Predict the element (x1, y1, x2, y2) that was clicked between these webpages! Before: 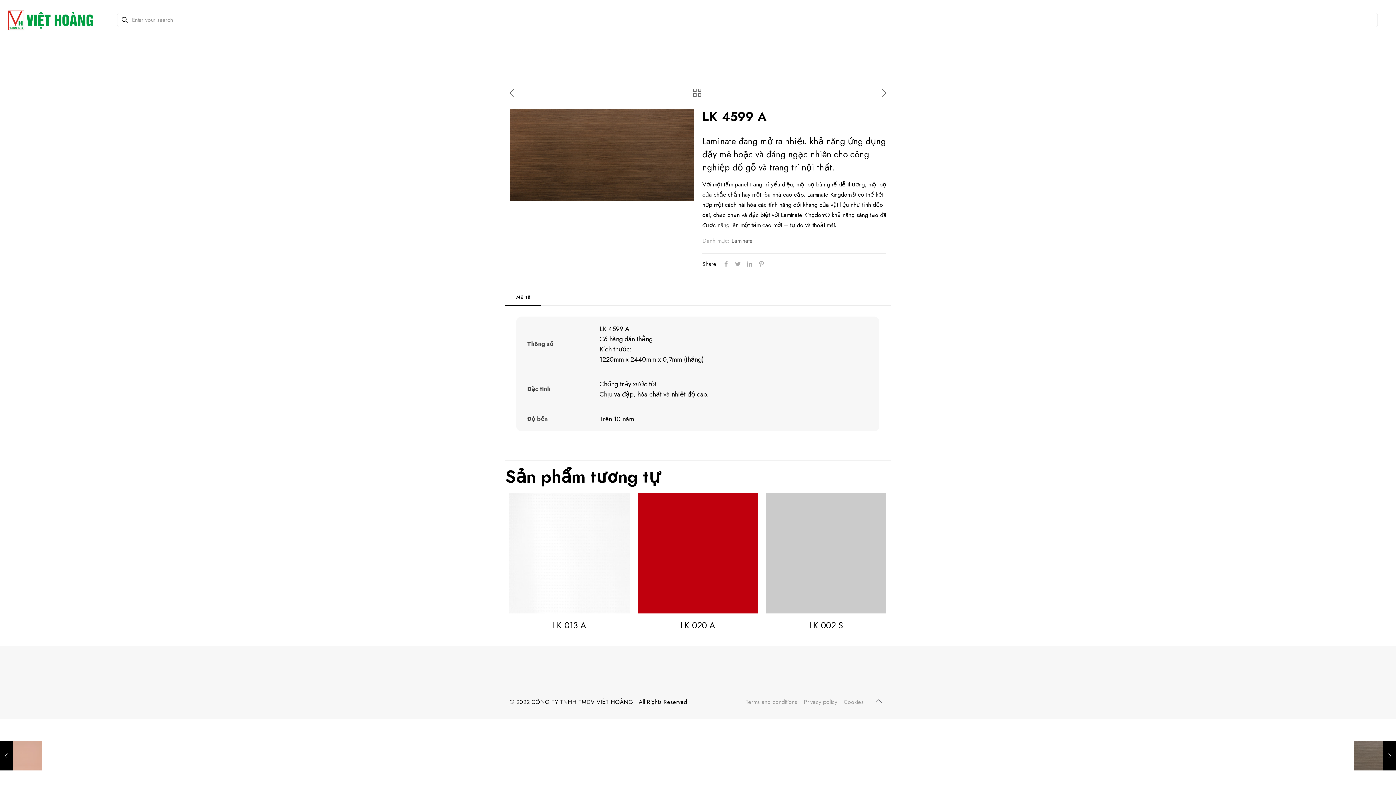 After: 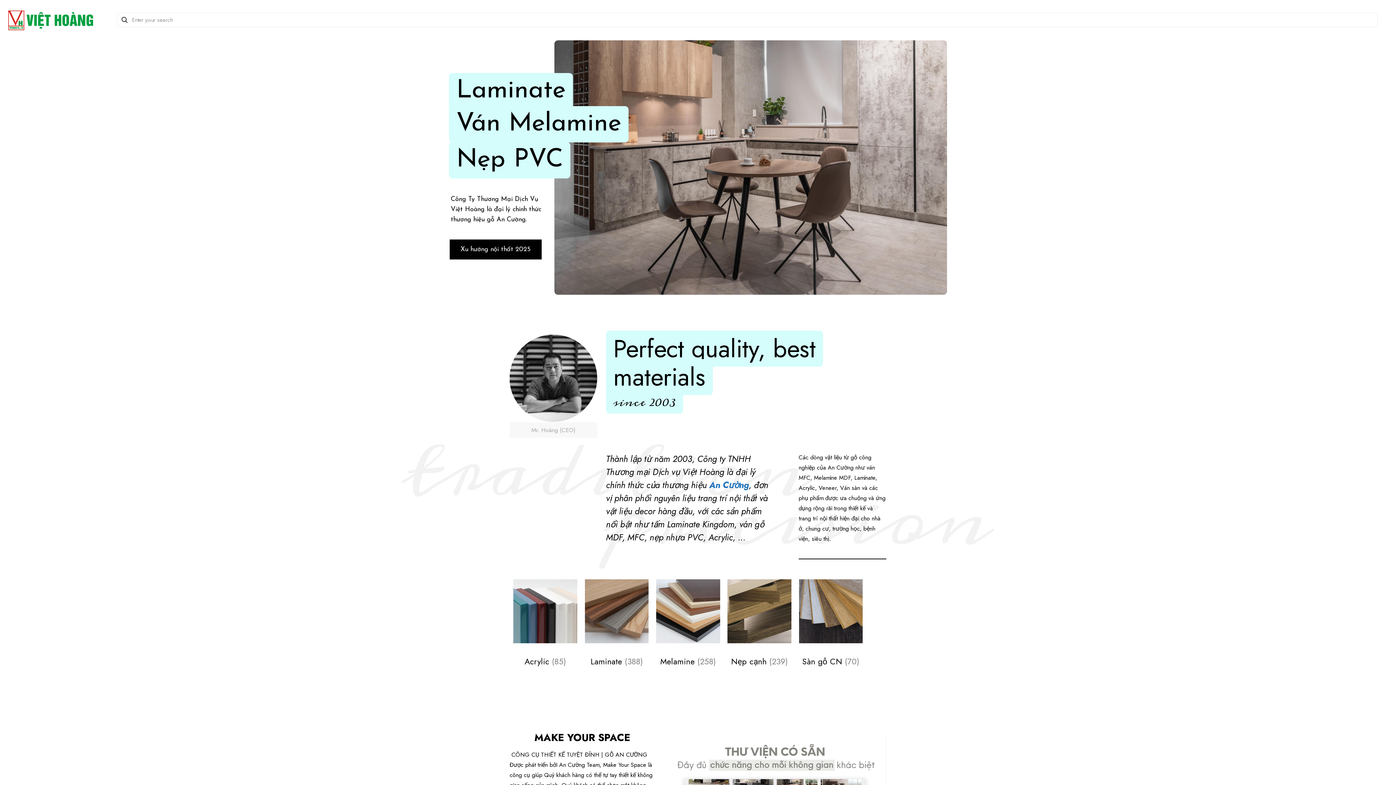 Action: bbox: (7, 0, 97, 40)